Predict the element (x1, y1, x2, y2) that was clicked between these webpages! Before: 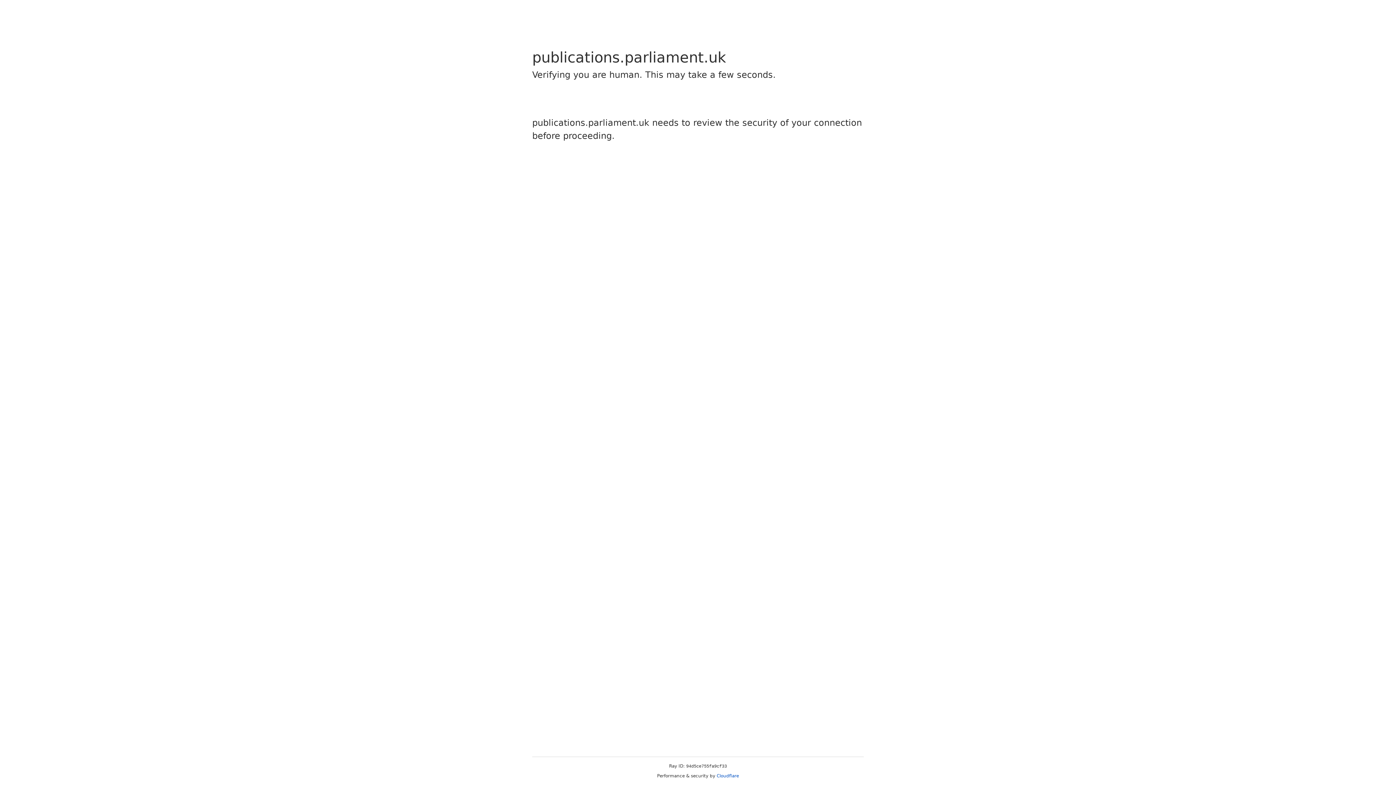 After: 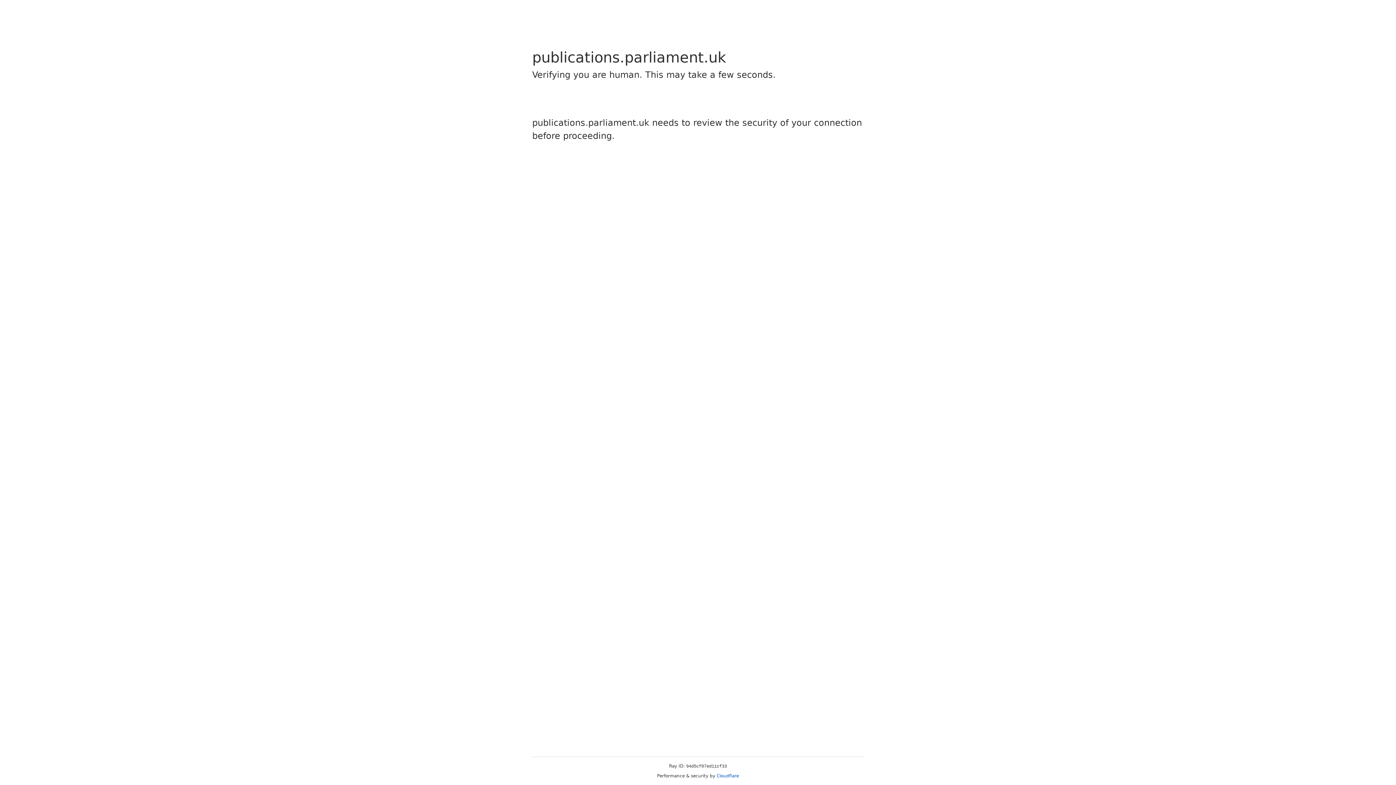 Action: label: Cloudflare bbox: (716, 773, 739, 778)